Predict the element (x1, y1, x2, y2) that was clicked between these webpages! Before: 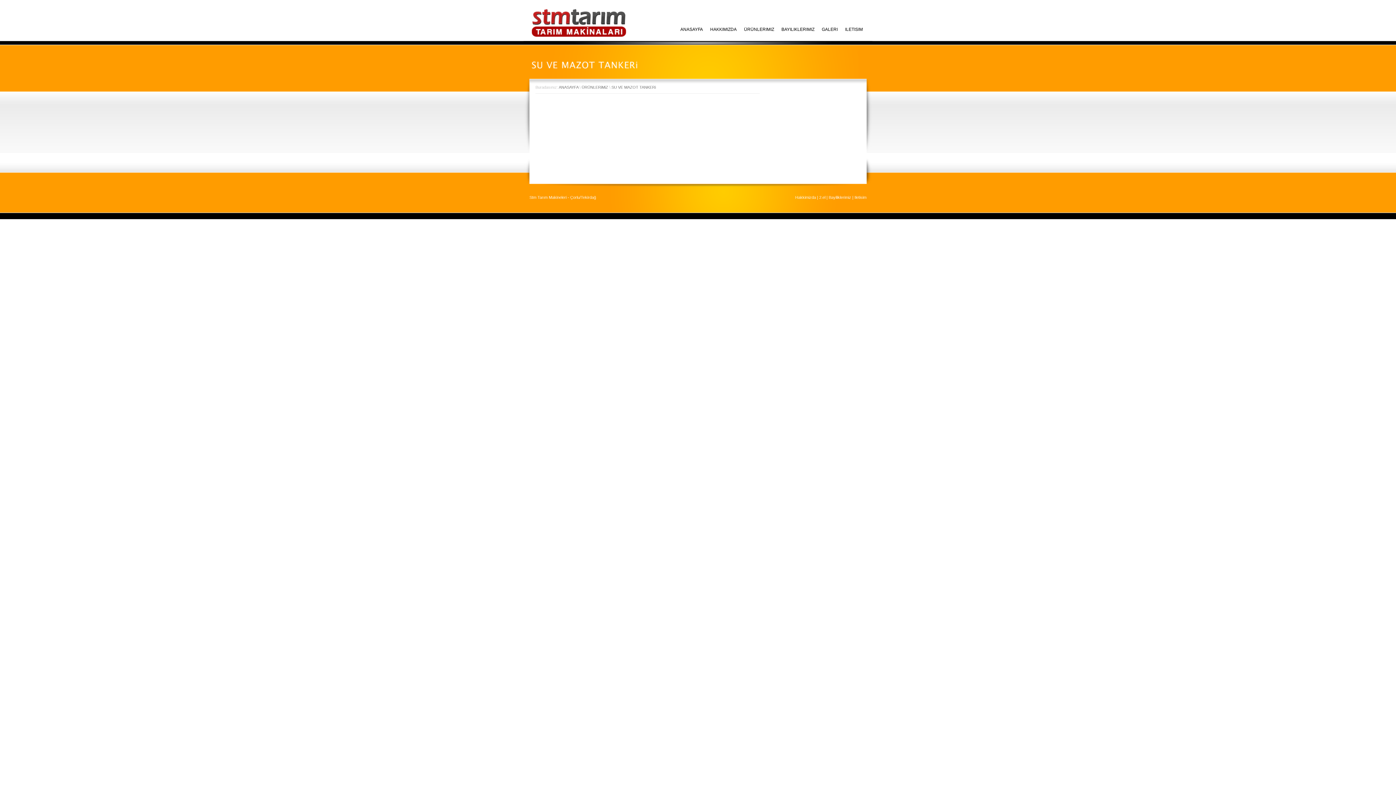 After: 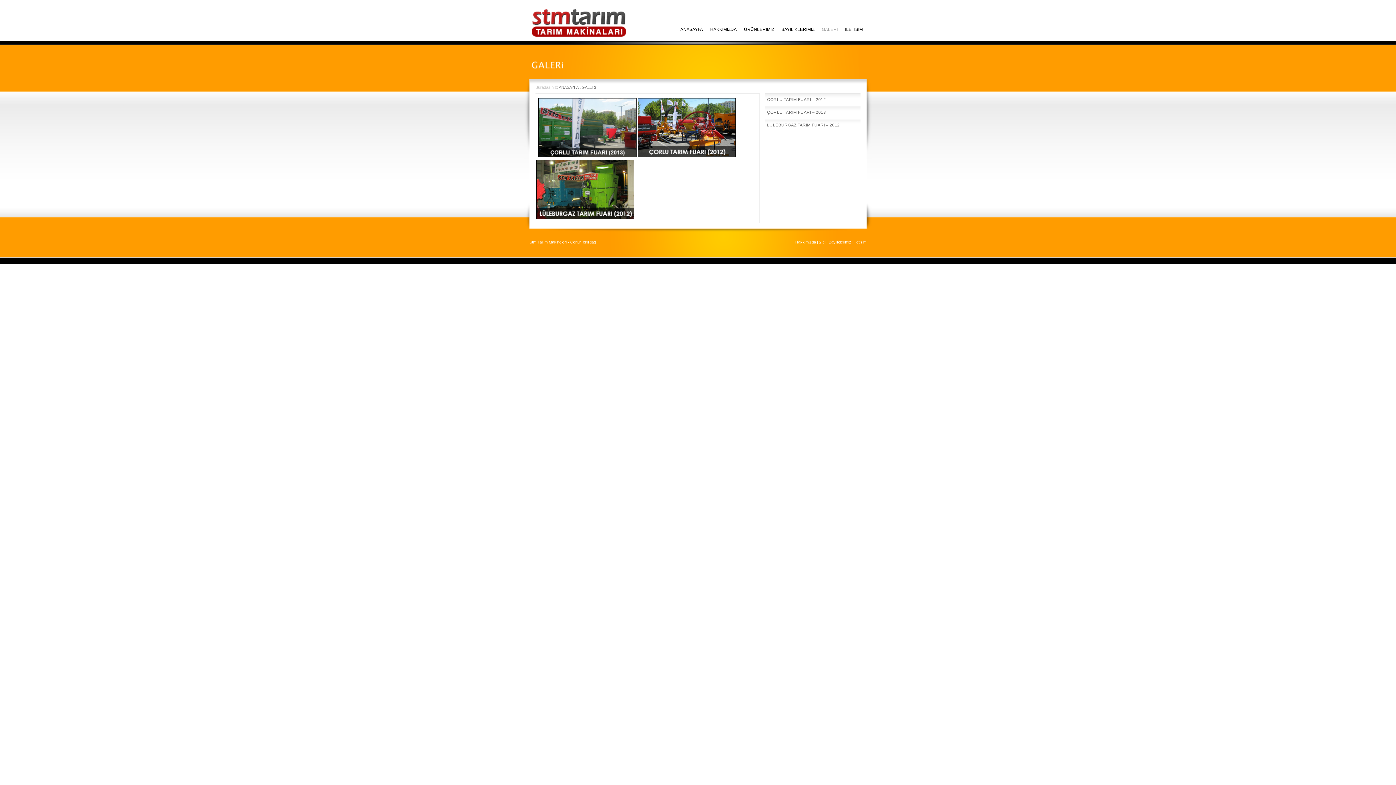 Action: label: GALERI bbox: (822, 22, 838, 36)